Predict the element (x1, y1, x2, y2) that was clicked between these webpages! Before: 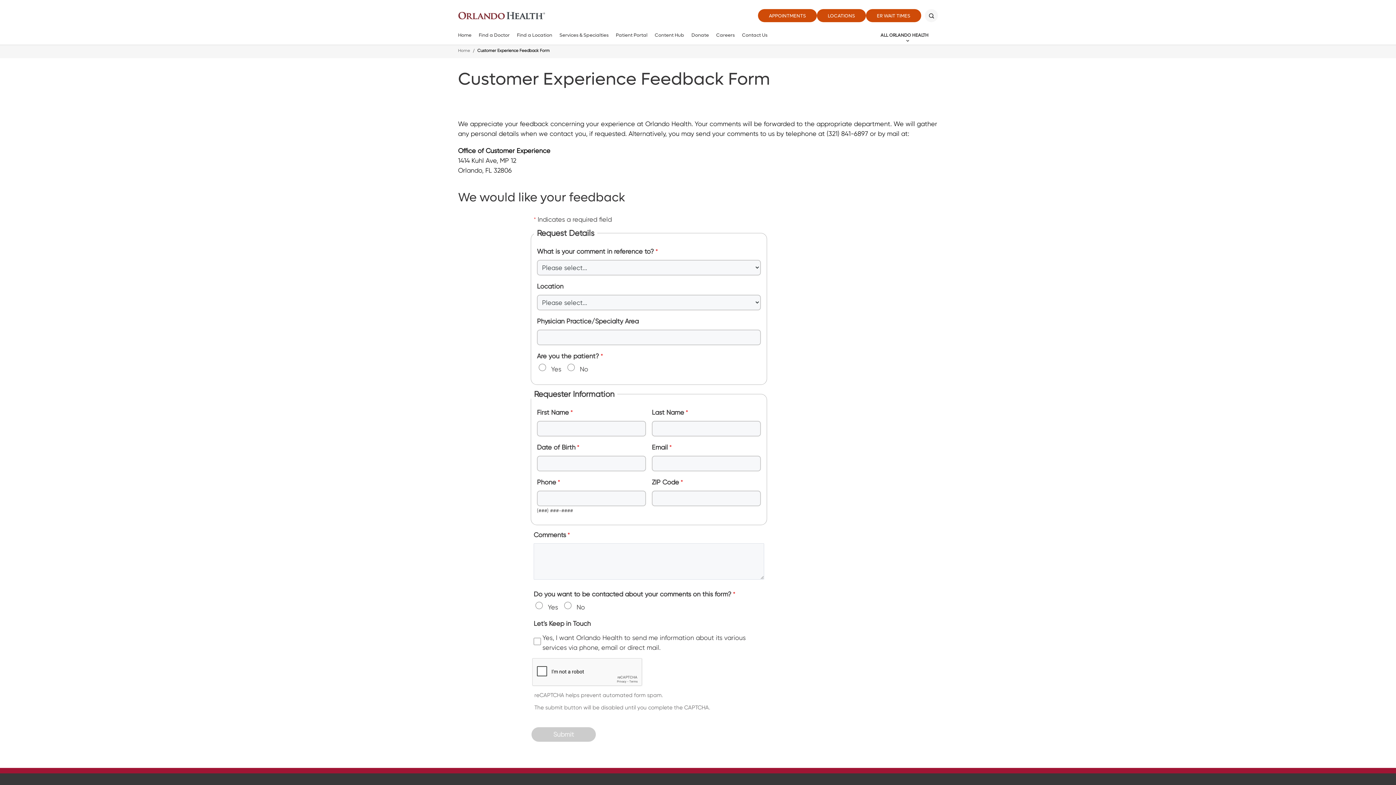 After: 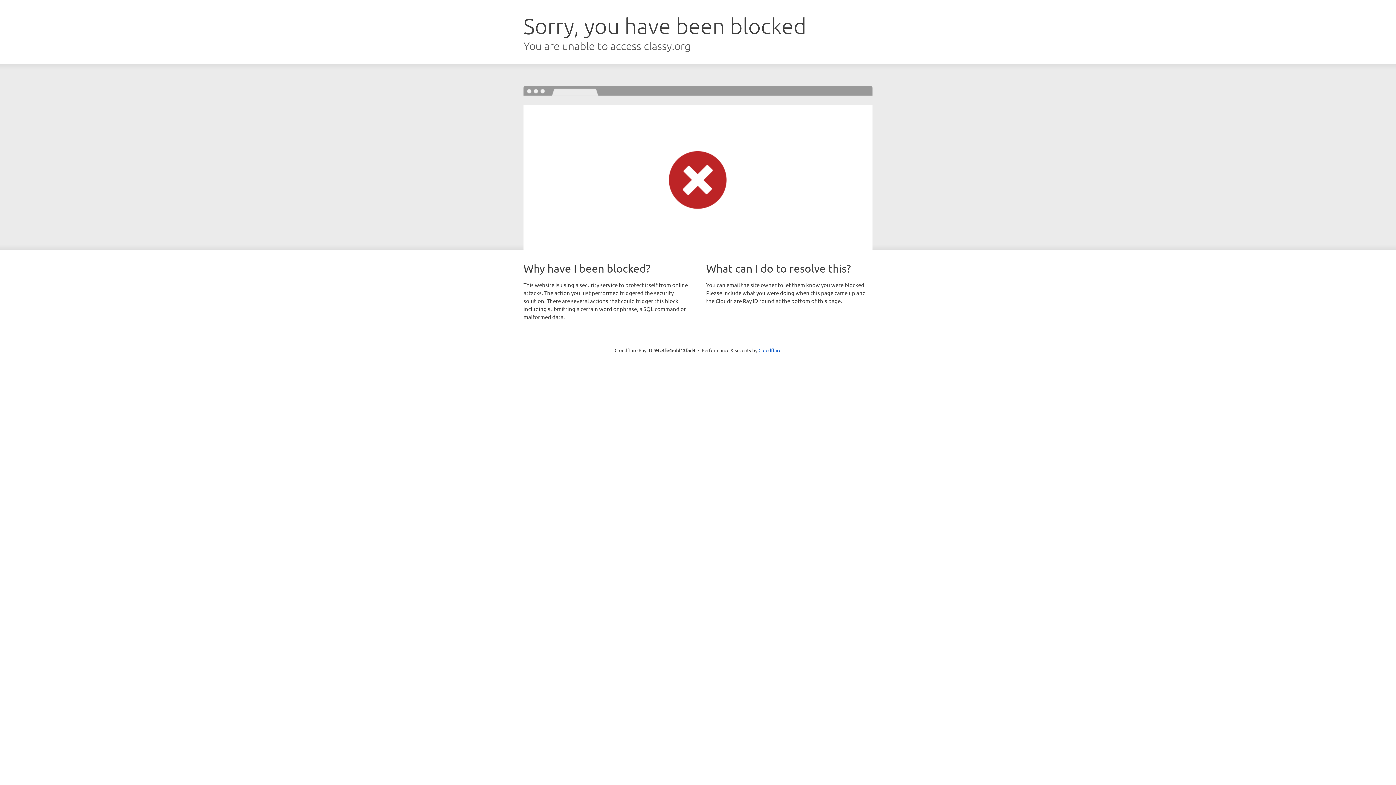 Action: bbox: (688, 28, 712, 42) label: Donate